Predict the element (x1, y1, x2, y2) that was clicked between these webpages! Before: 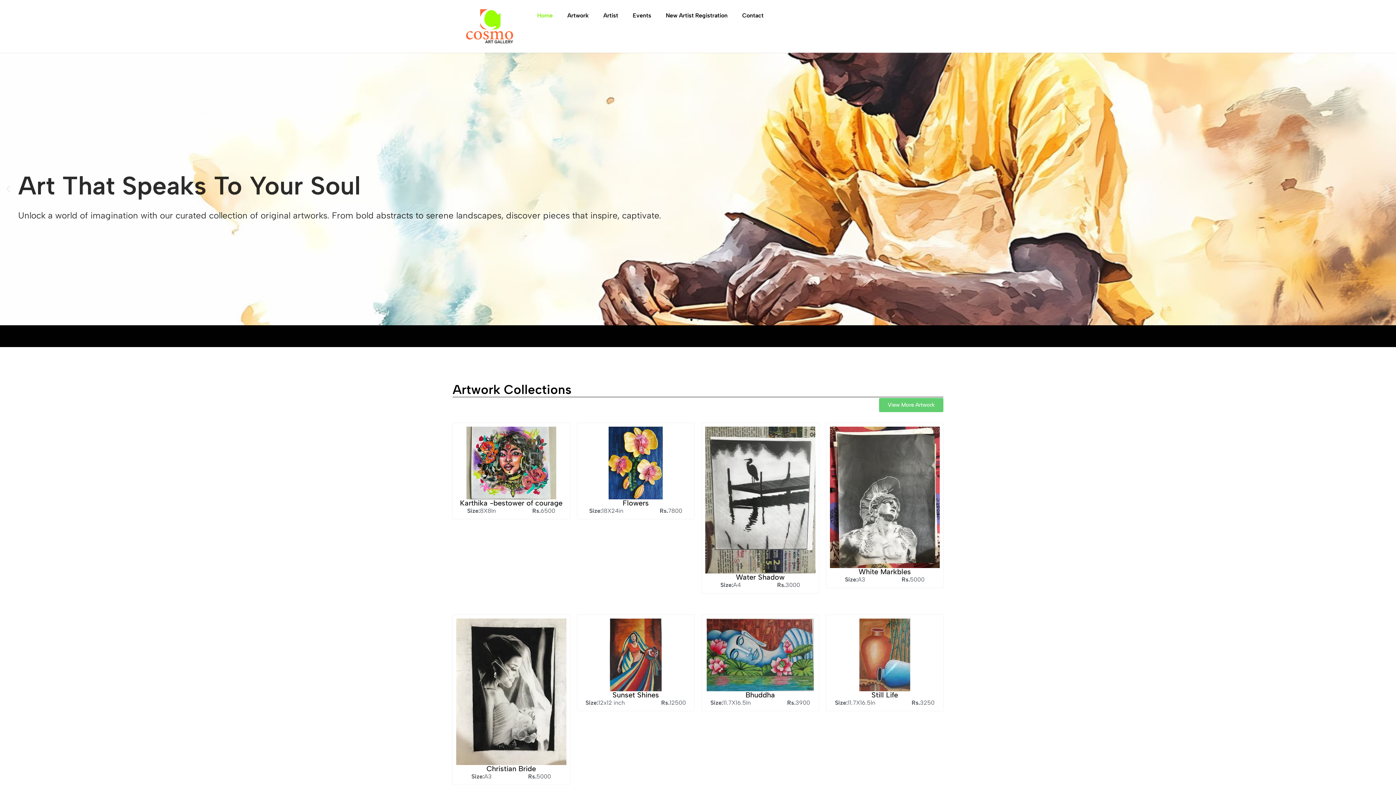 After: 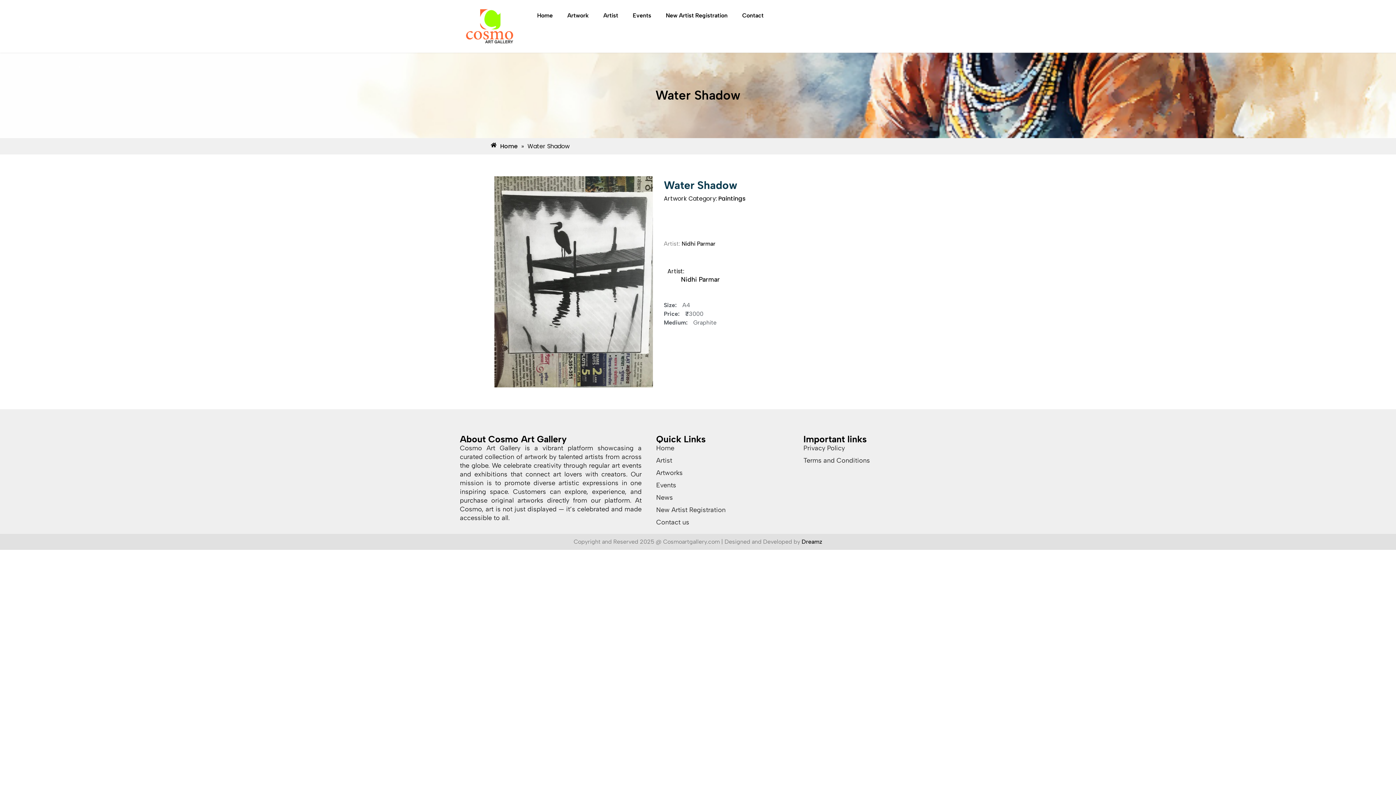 Action: label: Water Shadow bbox: (705, 573, 815, 581)